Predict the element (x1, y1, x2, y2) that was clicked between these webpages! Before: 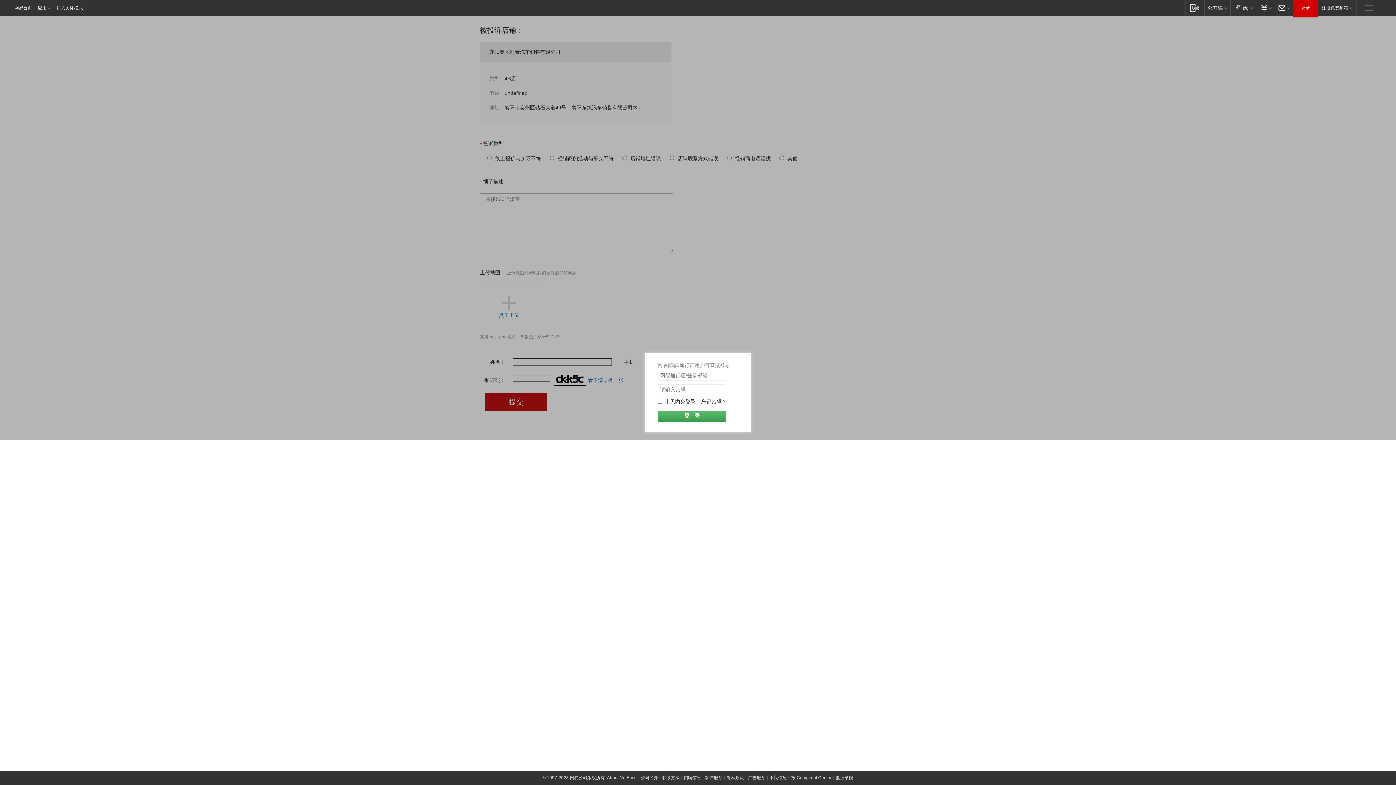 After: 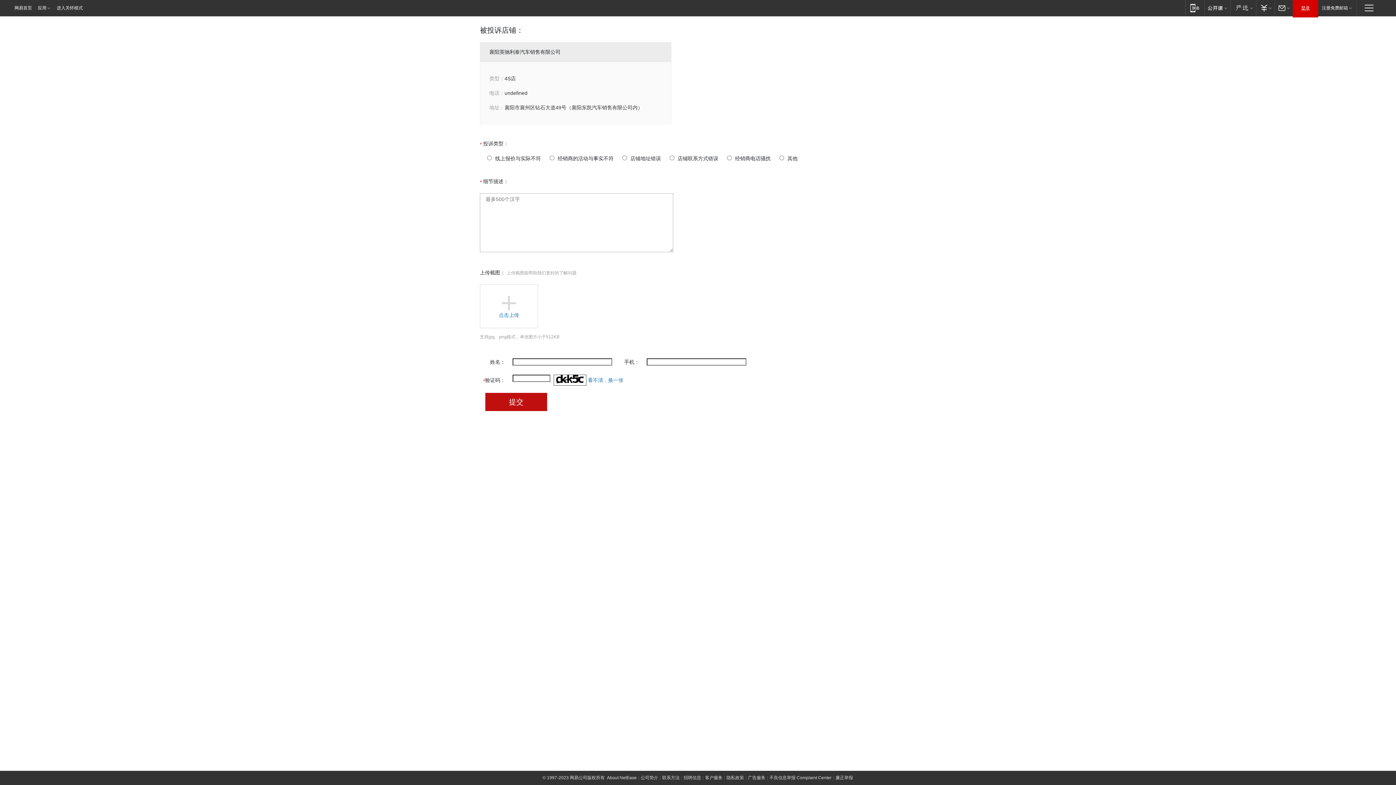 Action: label: 登录 bbox: (1293, 0, 1318, 16)